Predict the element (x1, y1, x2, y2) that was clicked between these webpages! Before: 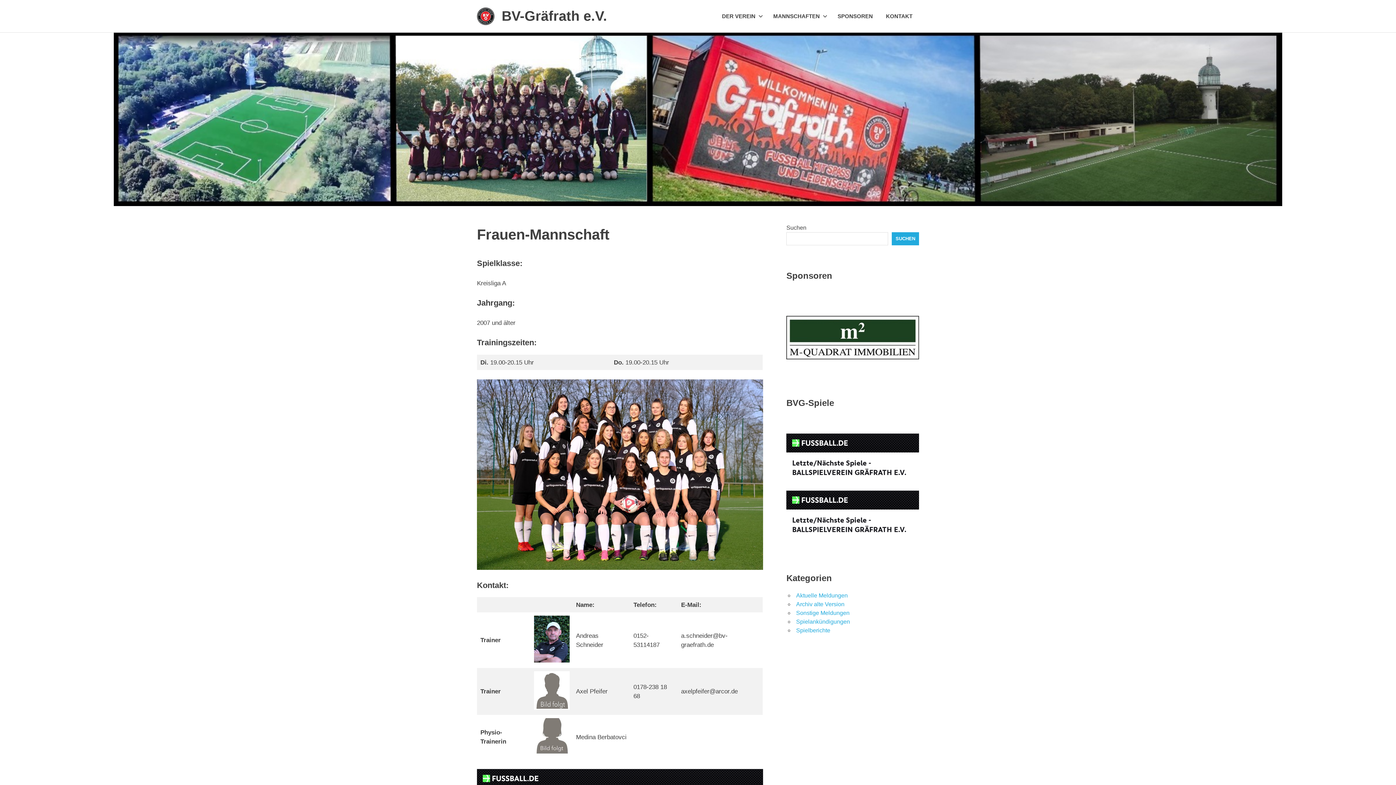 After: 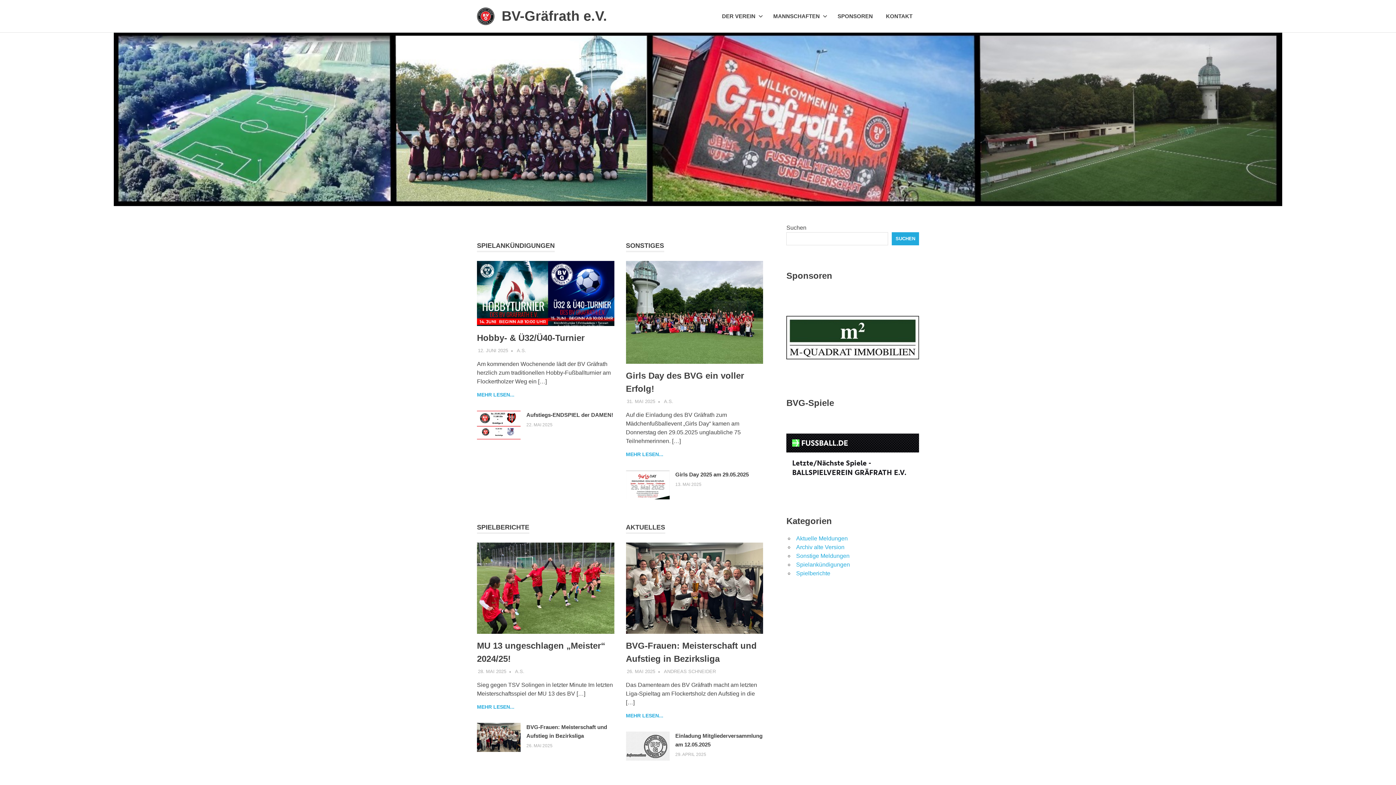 Action: bbox: (477, 15, 500, 21)